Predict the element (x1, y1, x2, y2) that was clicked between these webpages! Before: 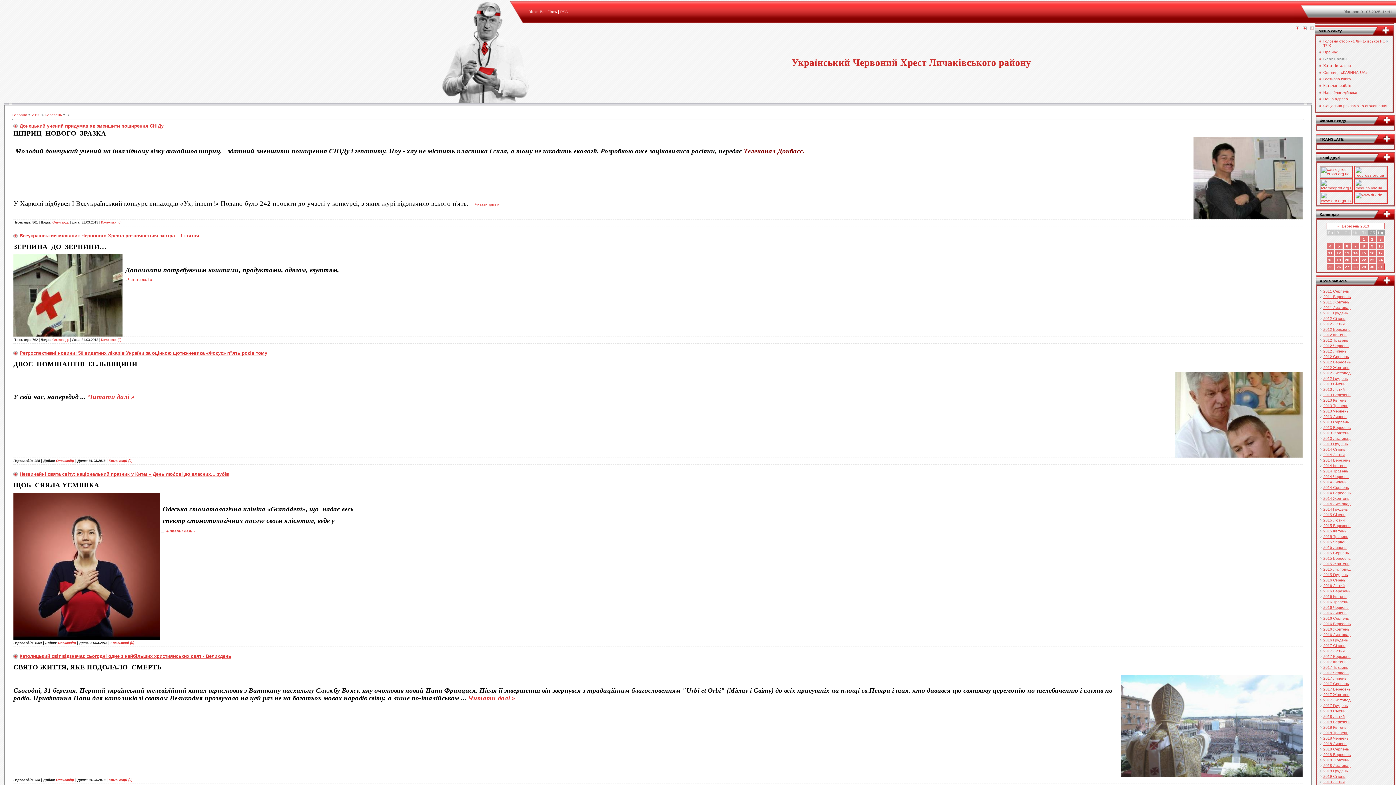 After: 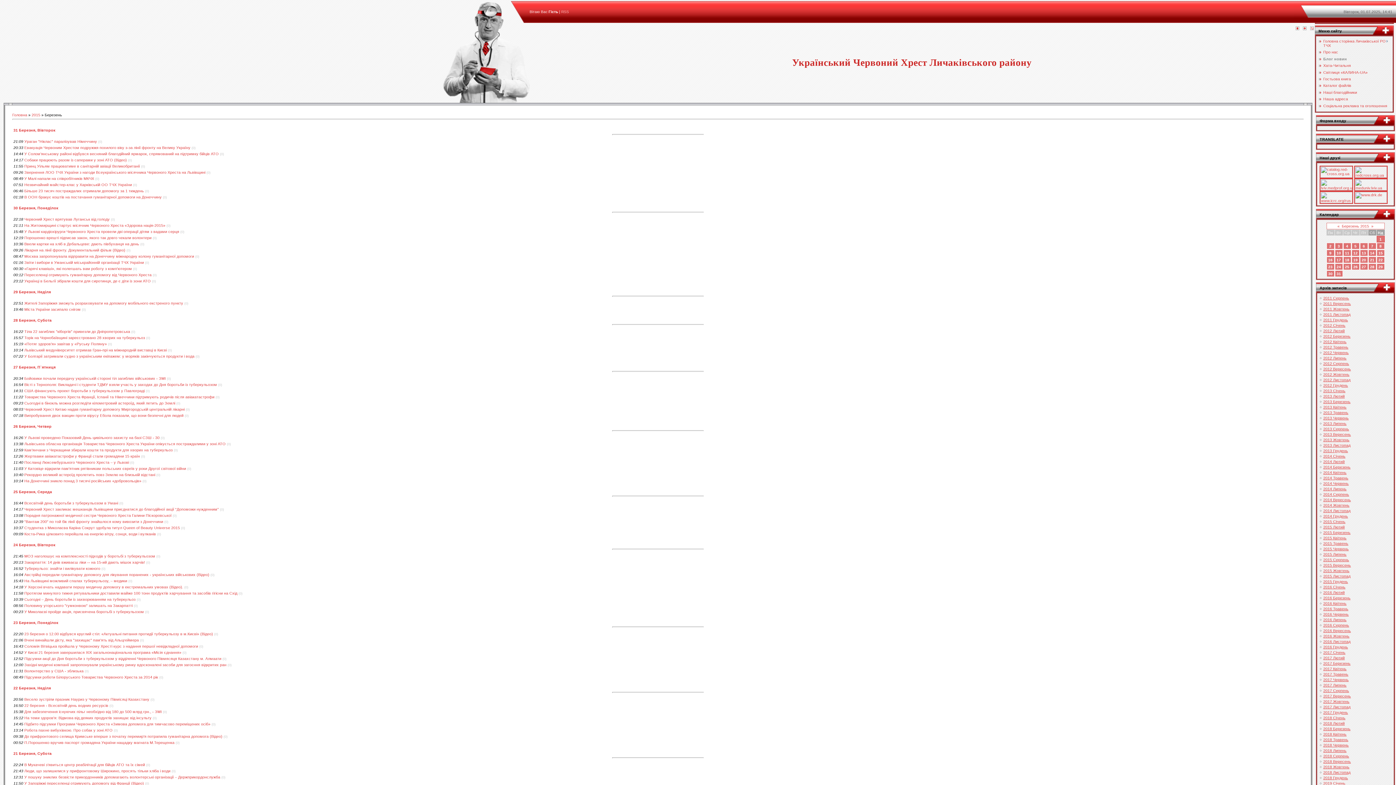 Action: bbox: (1323, 523, 1350, 528) label: 2015 Березень